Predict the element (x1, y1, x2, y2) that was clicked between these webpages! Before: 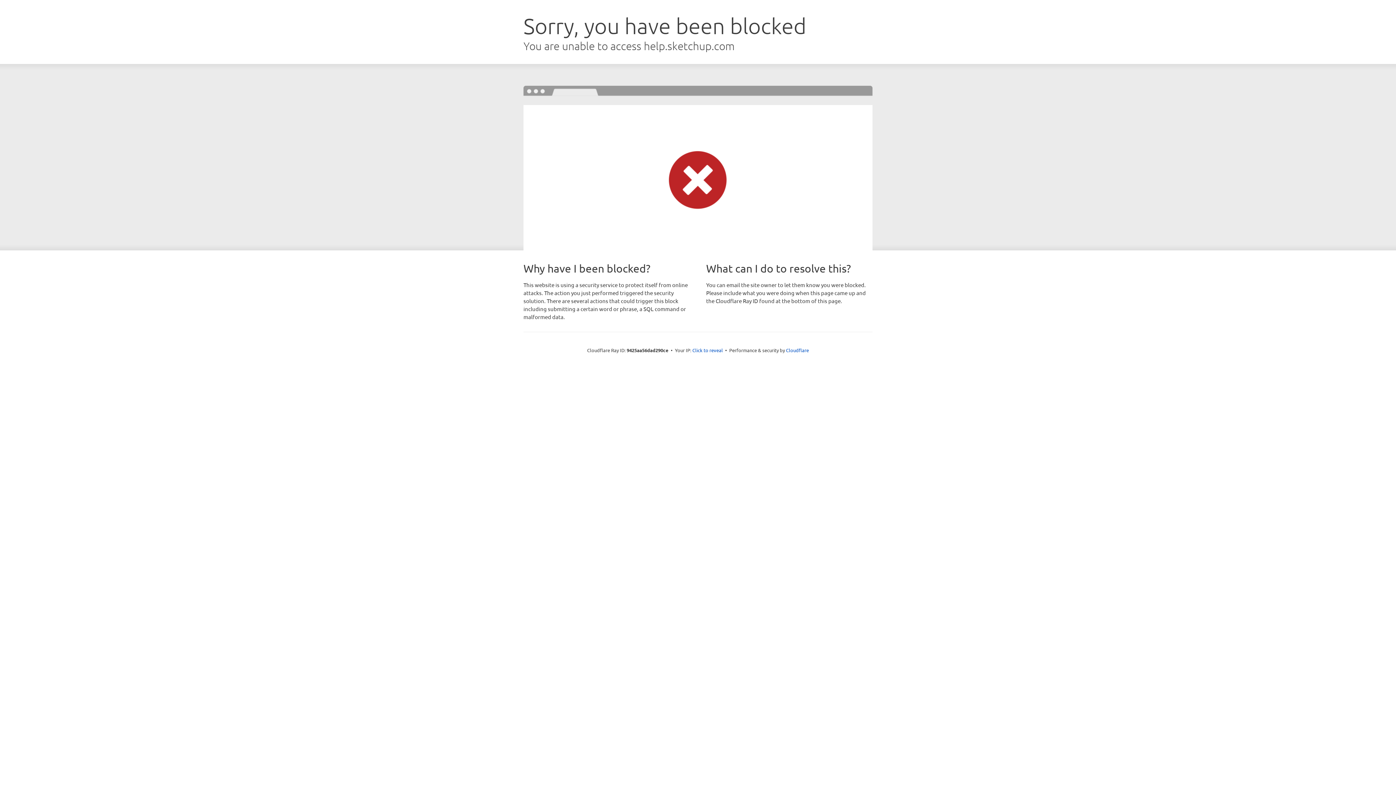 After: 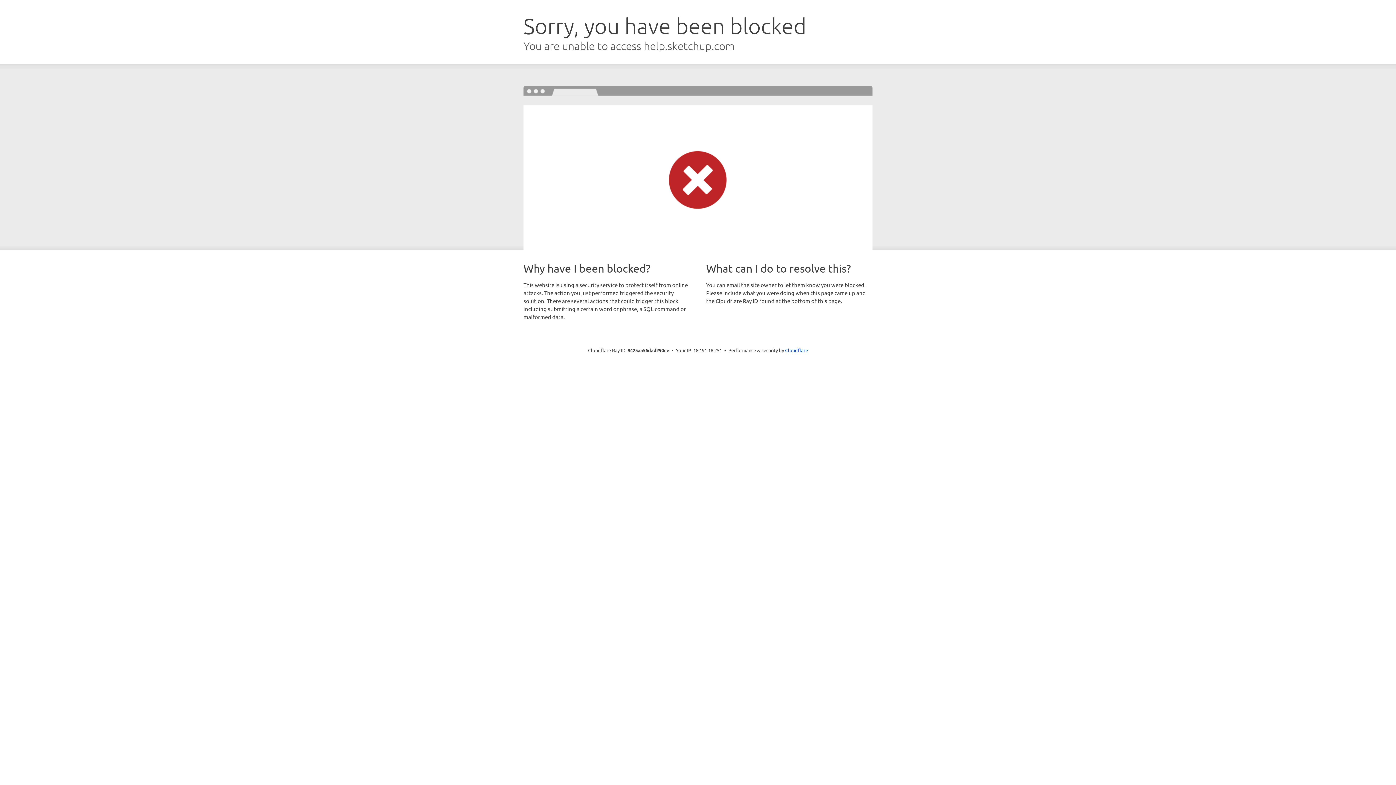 Action: label: Click to reveal bbox: (692, 346, 723, 353)